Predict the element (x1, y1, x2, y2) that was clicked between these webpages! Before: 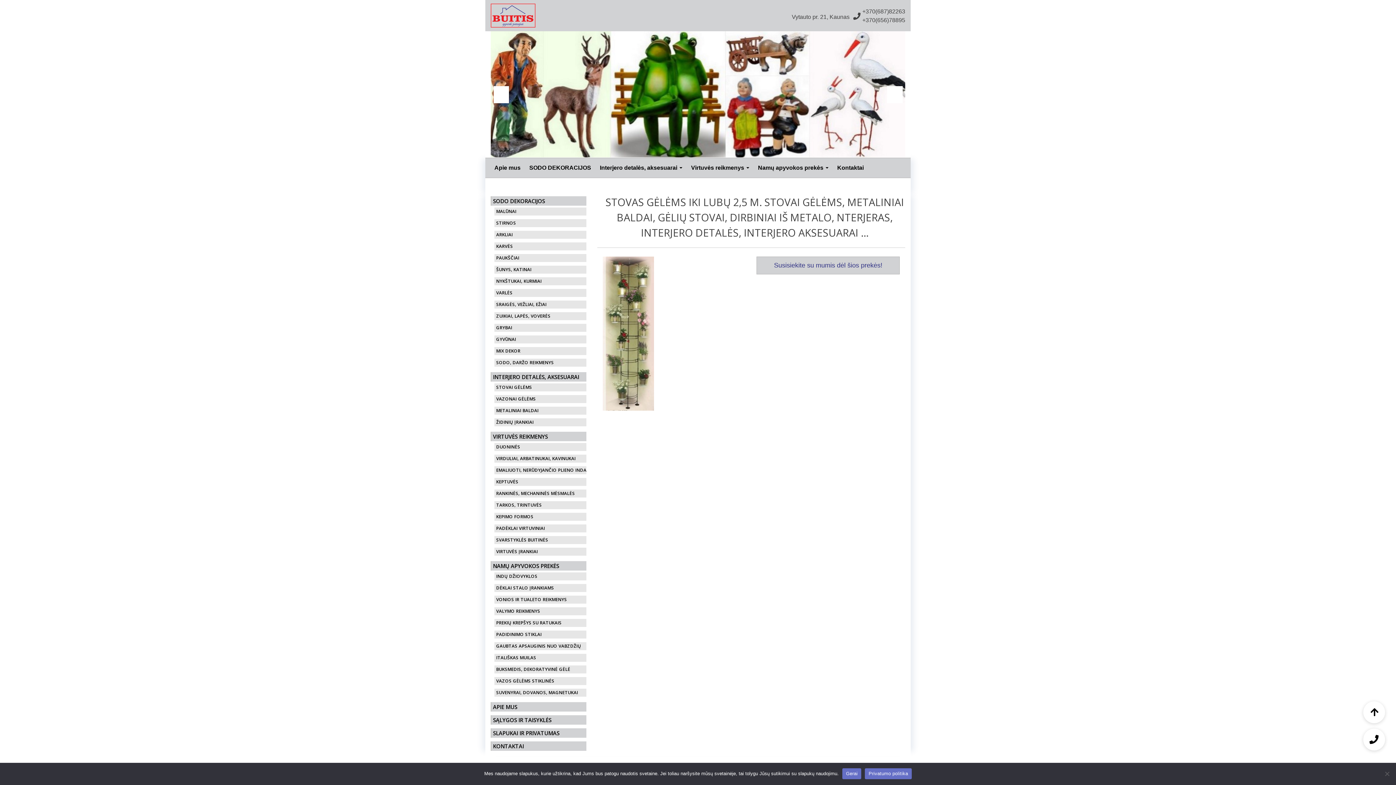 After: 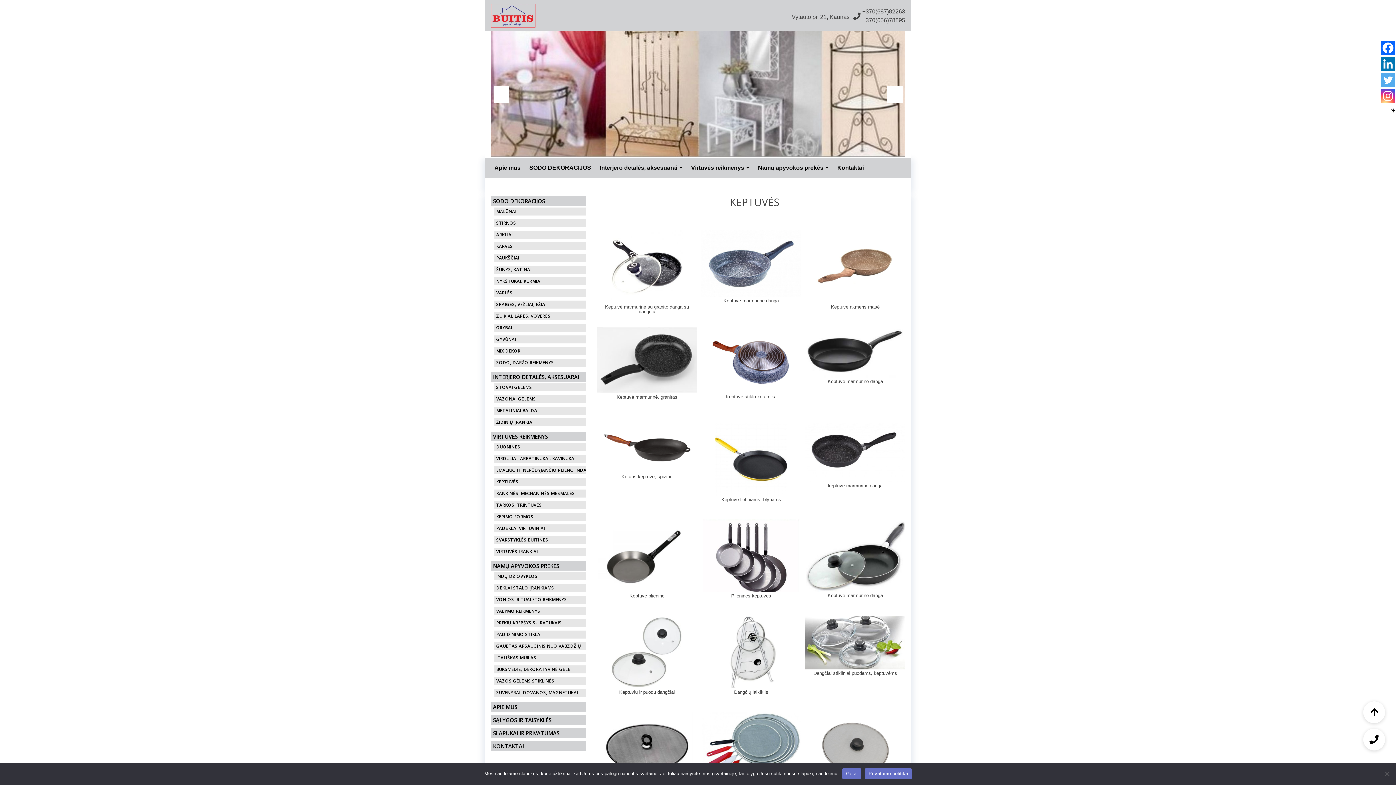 Action: label: KEPTUVĖS bbox: (494, 478, 590, 486)